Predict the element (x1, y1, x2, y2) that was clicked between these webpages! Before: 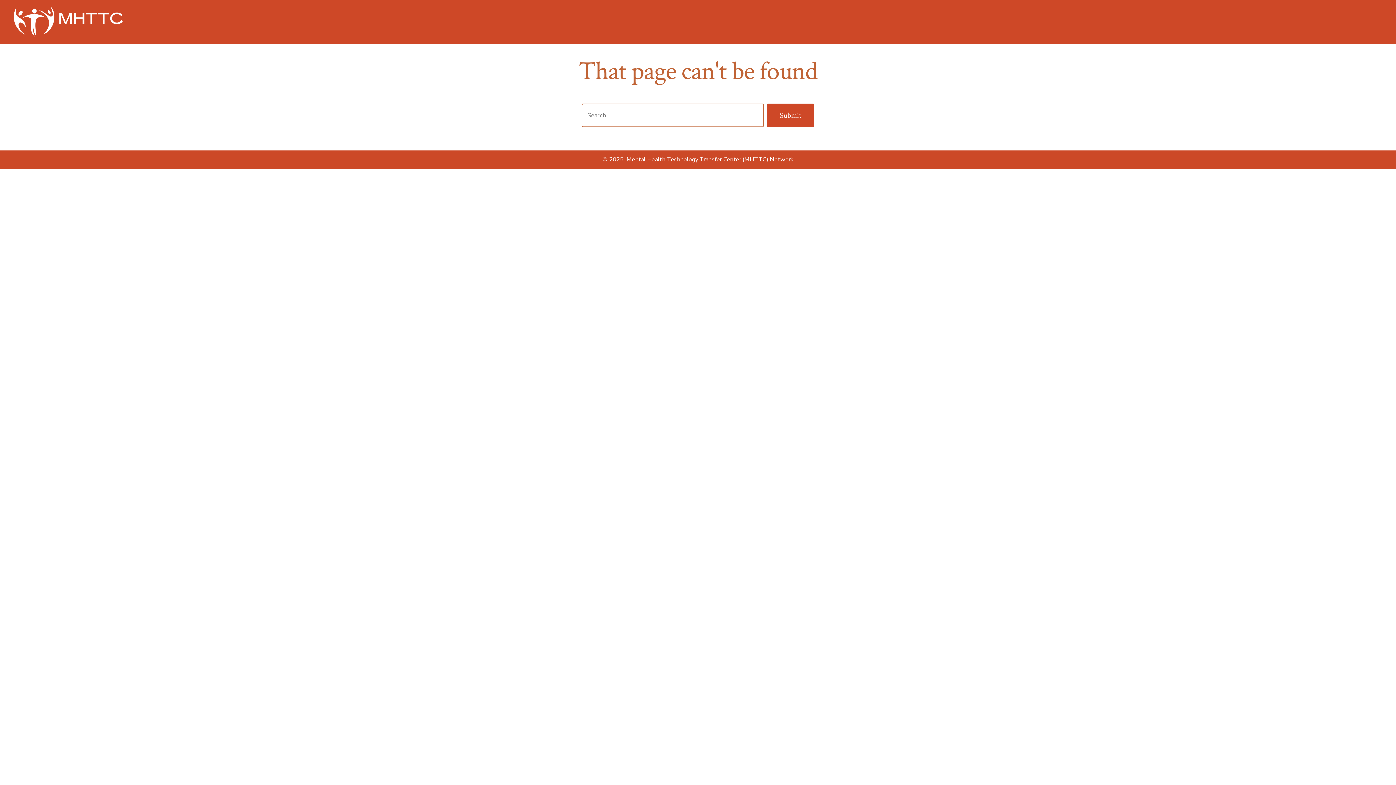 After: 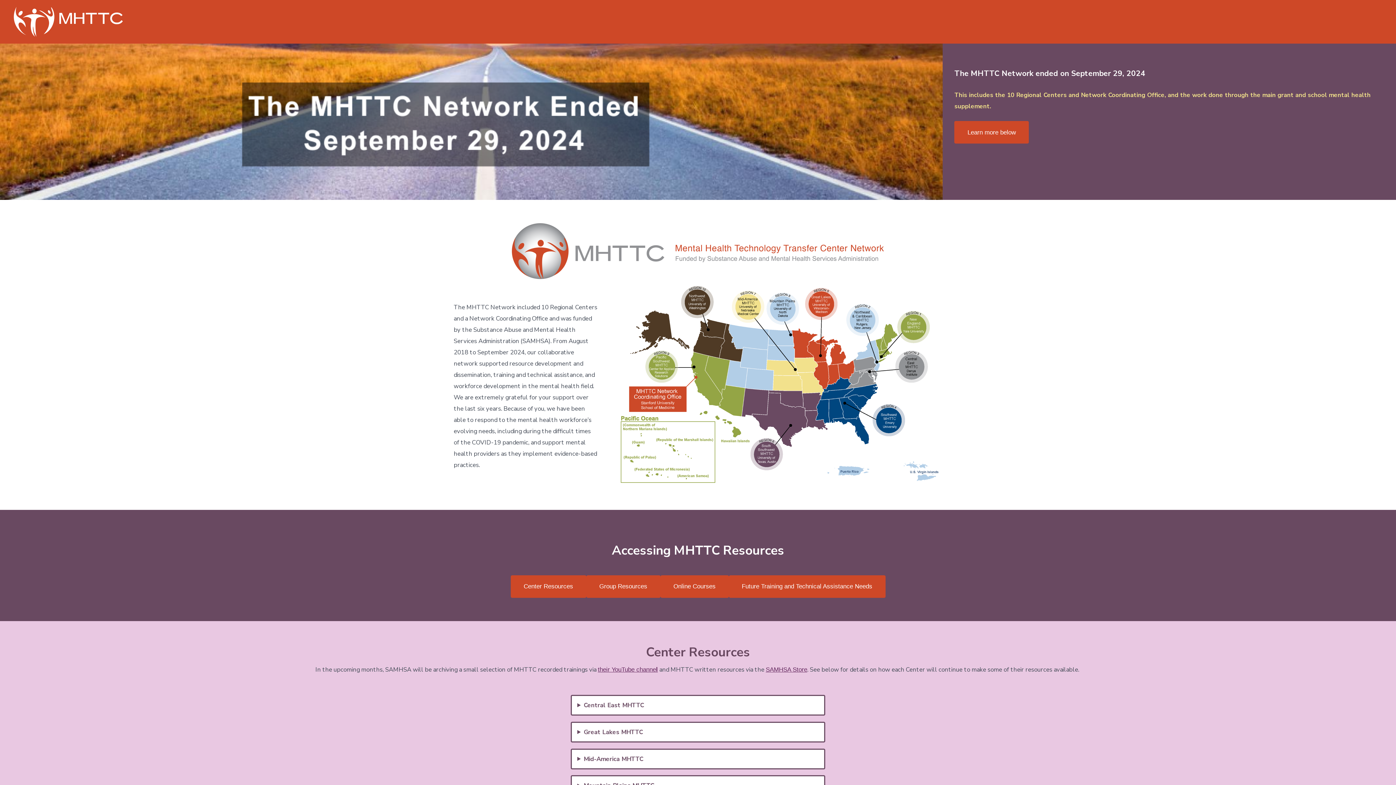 Action: bbox: (13, 6, 123, 36)